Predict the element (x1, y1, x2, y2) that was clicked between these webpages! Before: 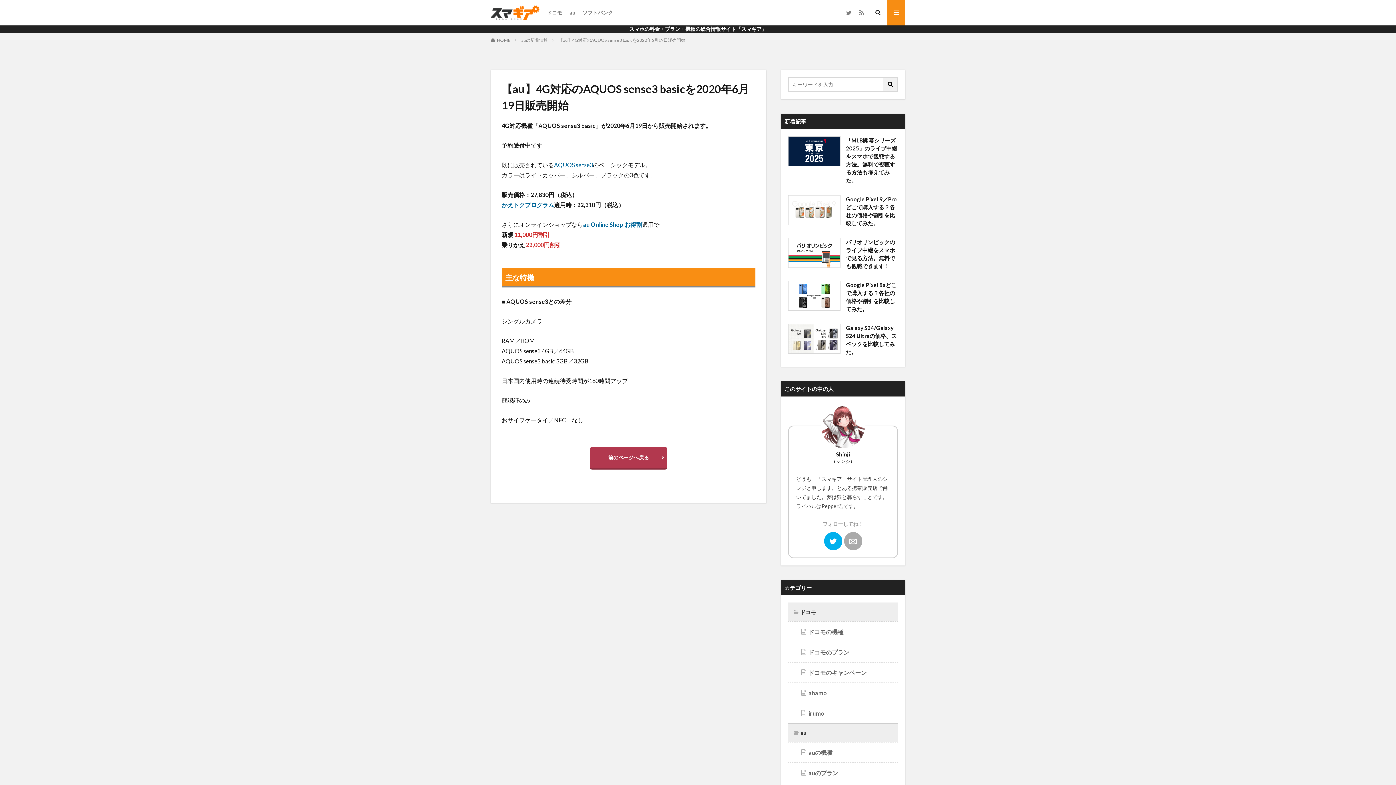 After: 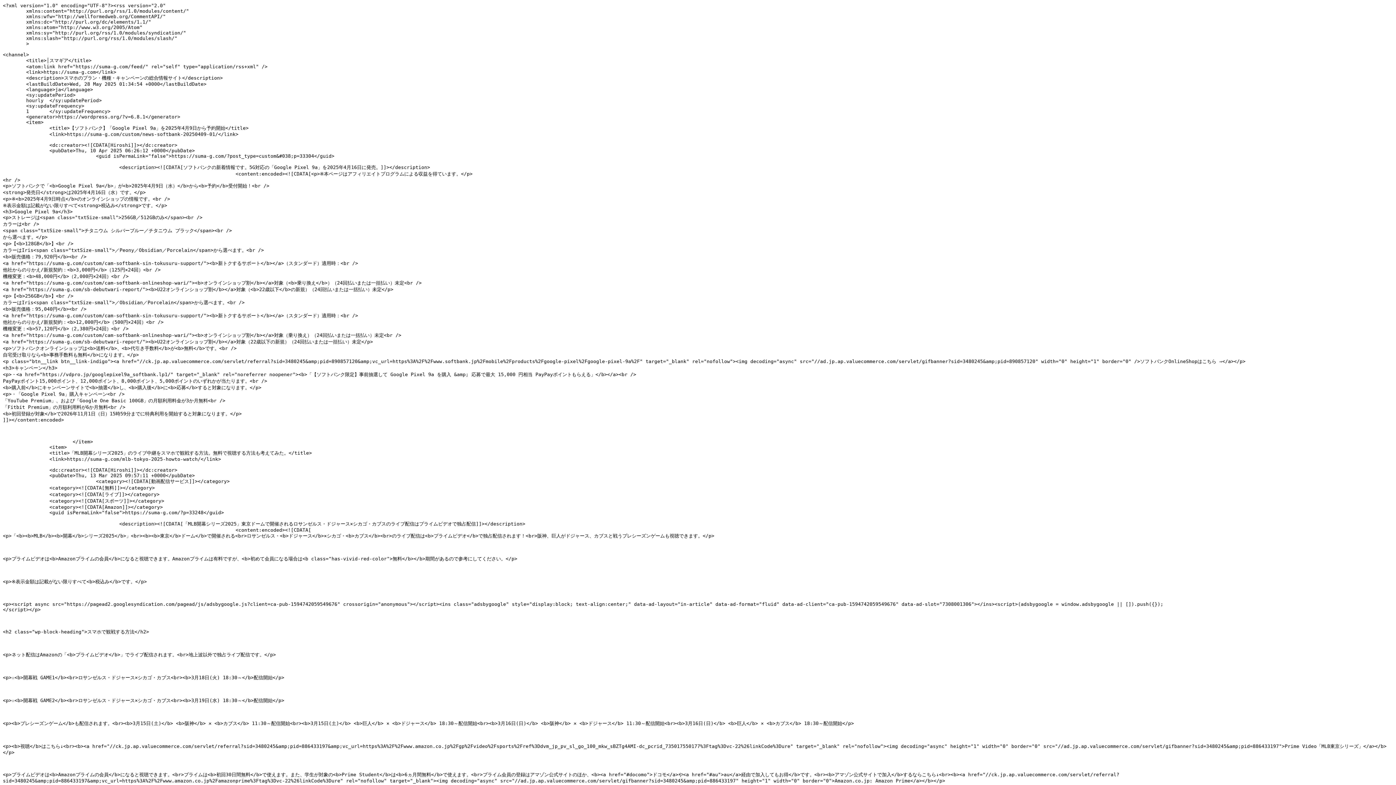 Action: bbox: (856, 6, 867, 19)